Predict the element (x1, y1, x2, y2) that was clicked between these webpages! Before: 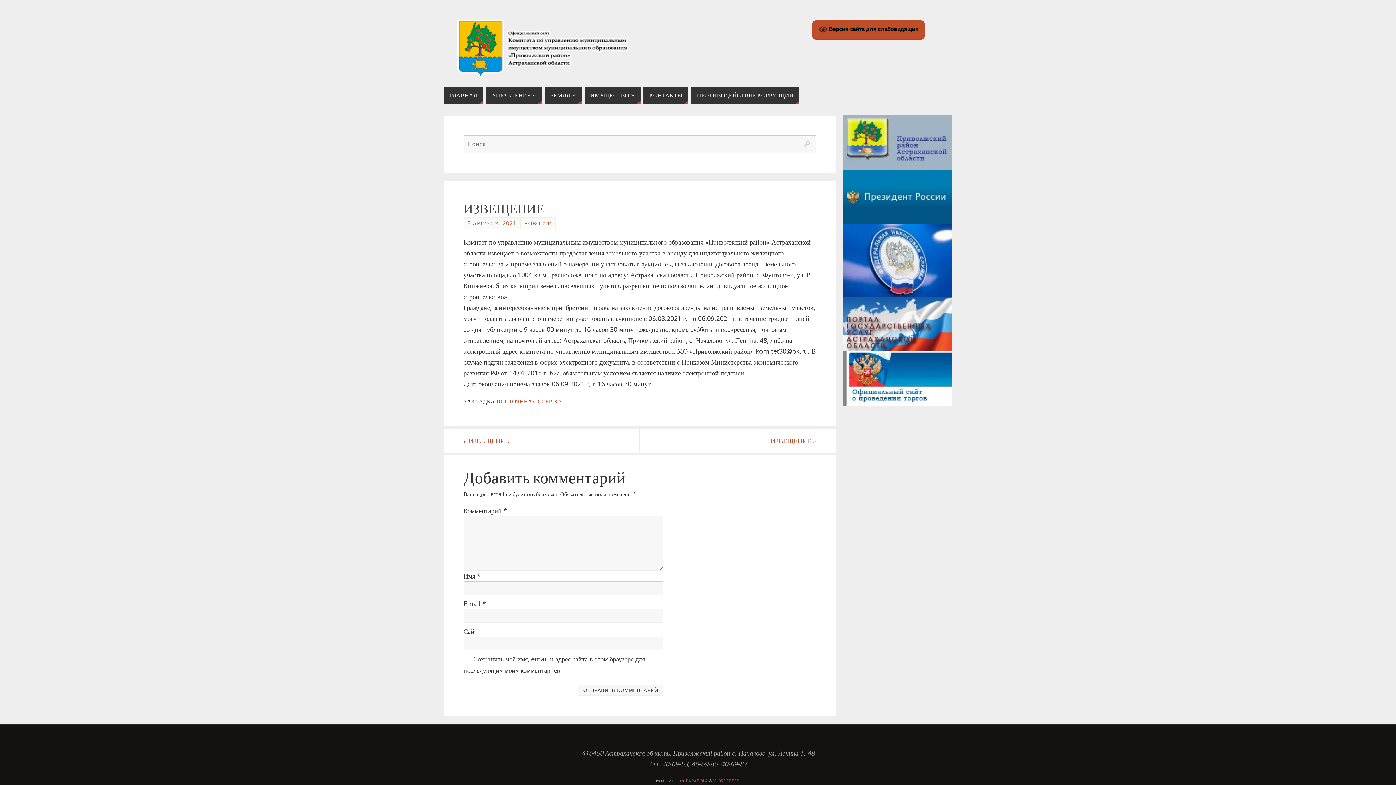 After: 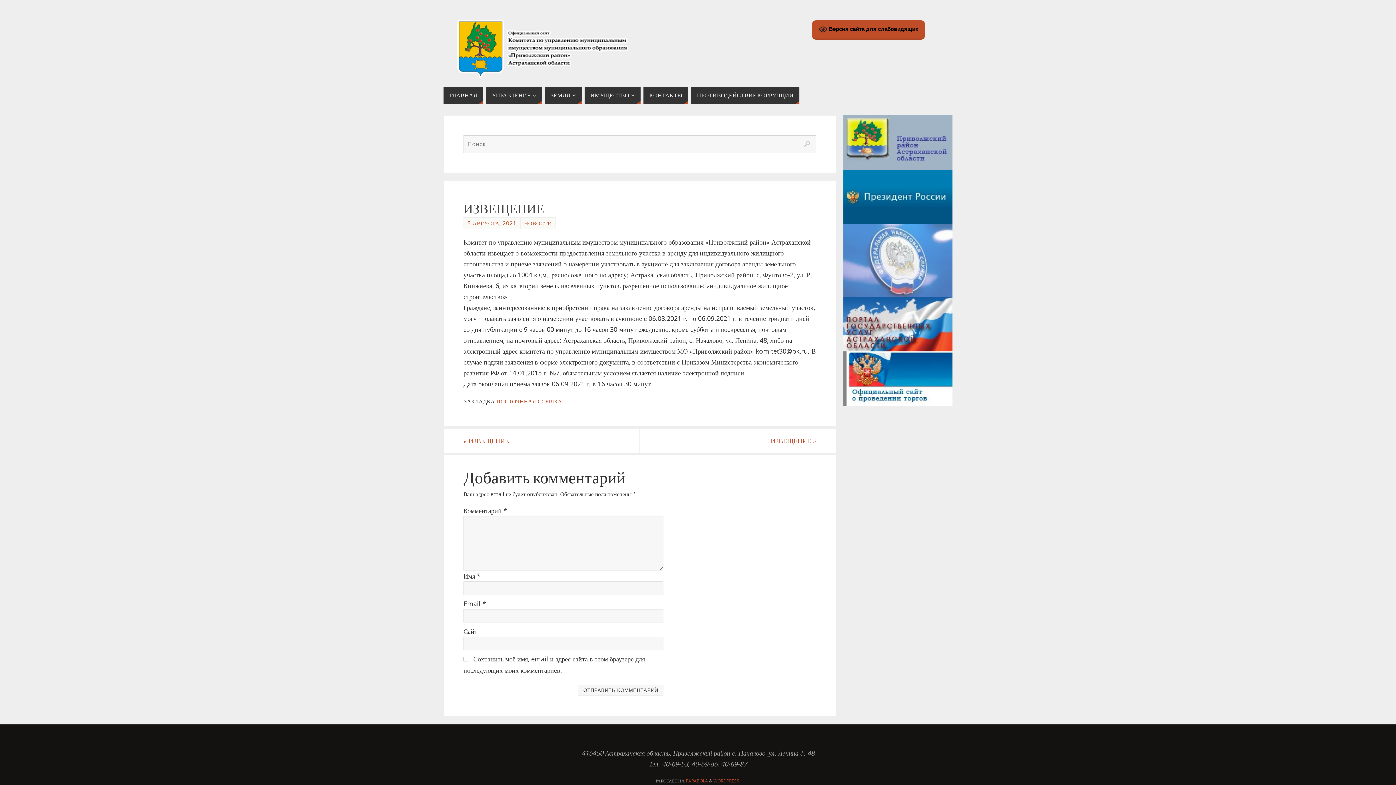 Action: bbox: (843, 224, 952, 296)